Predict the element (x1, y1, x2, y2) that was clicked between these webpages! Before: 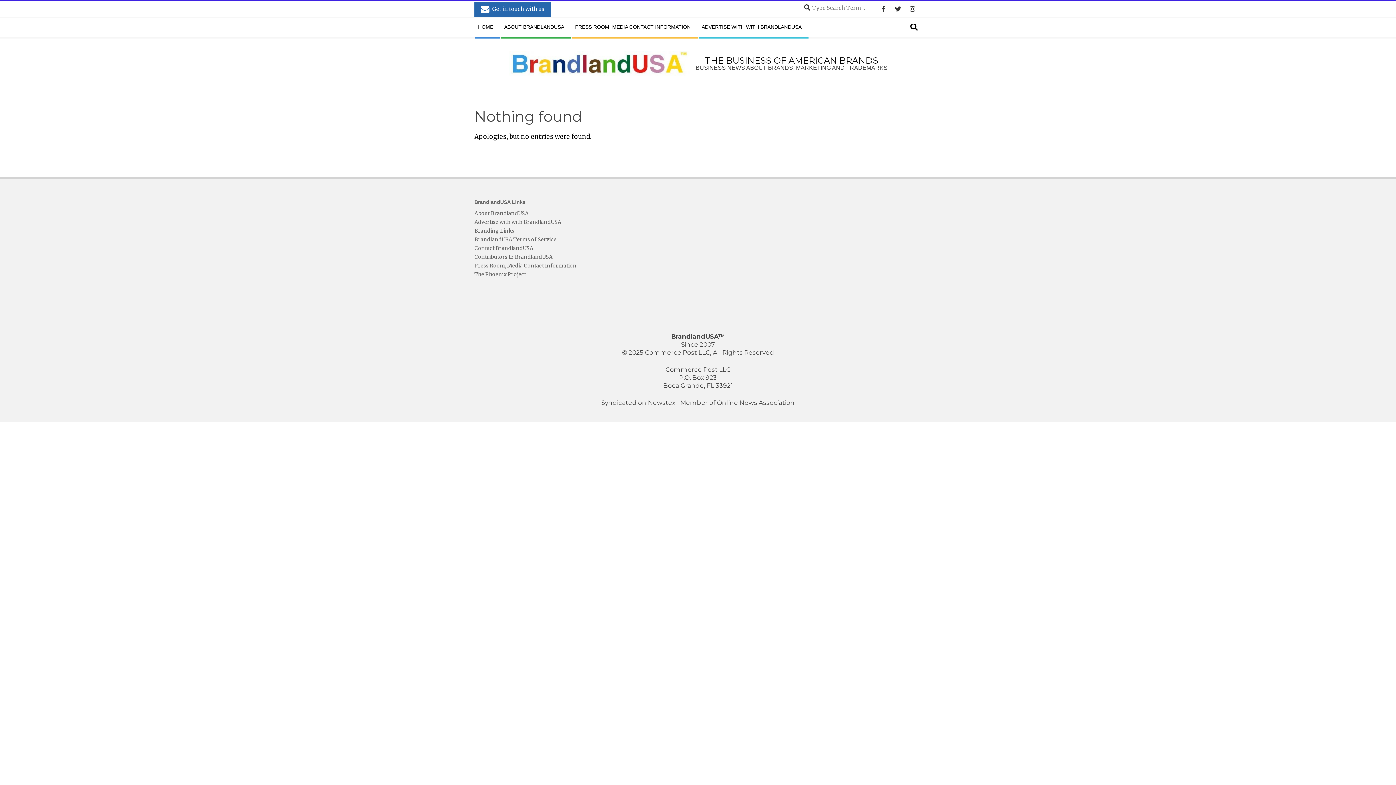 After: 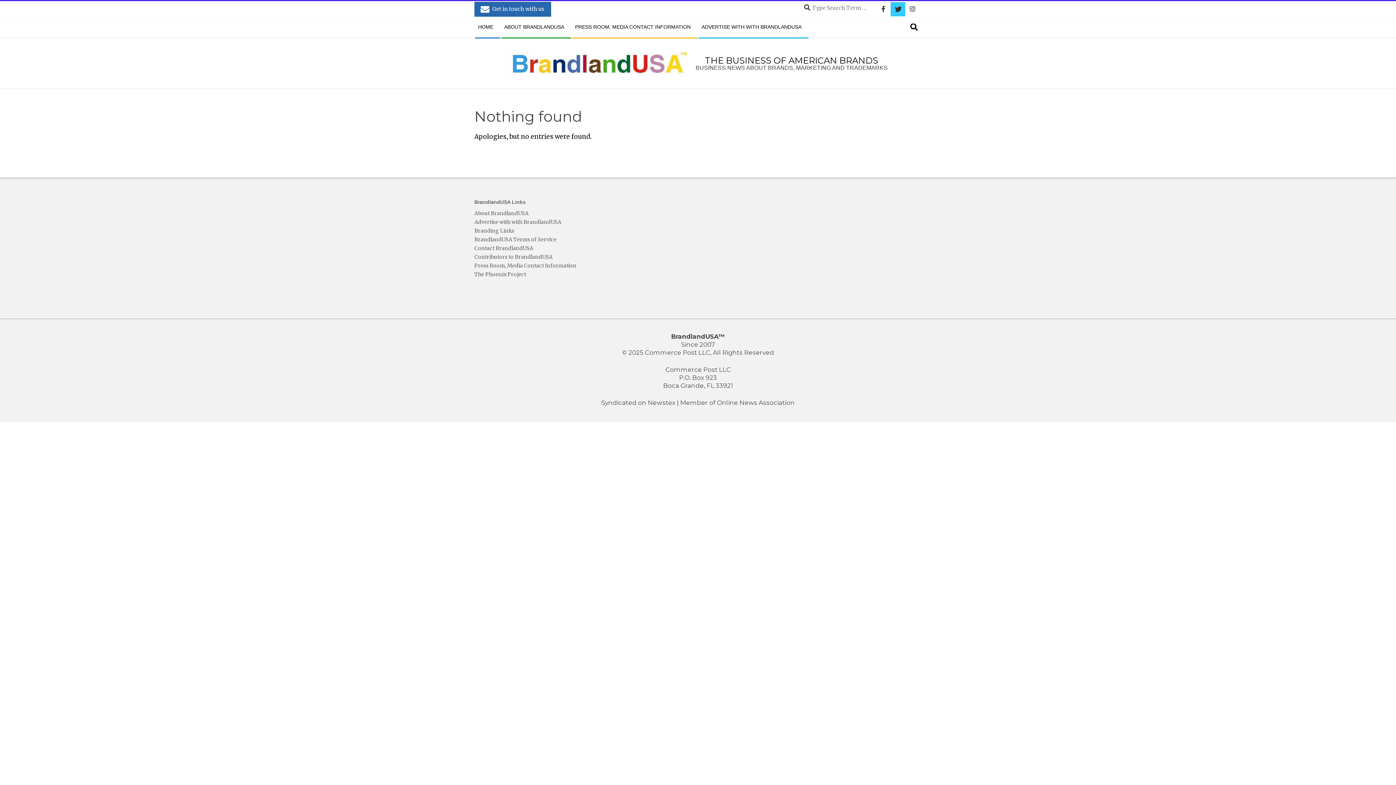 Action: bbox: (890, 2, 905, 16)